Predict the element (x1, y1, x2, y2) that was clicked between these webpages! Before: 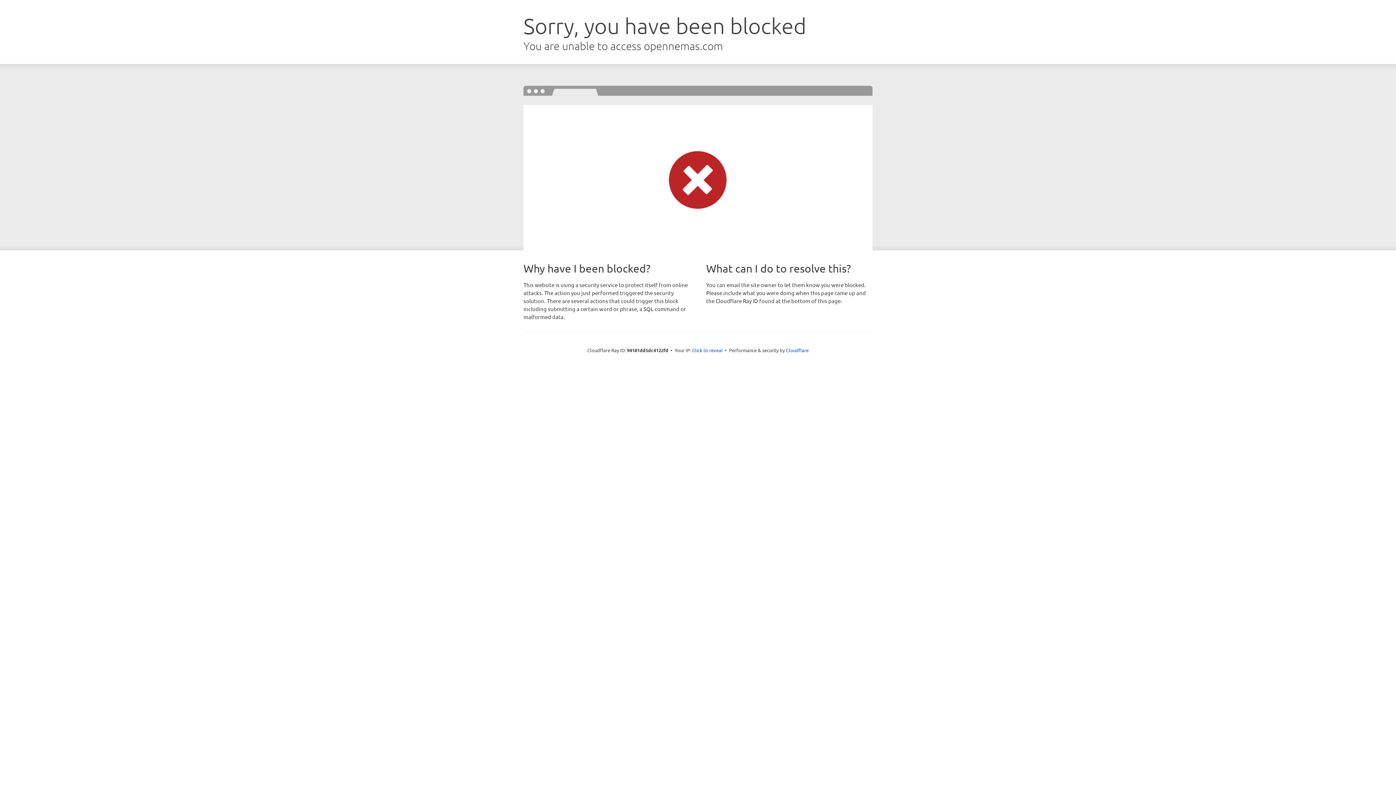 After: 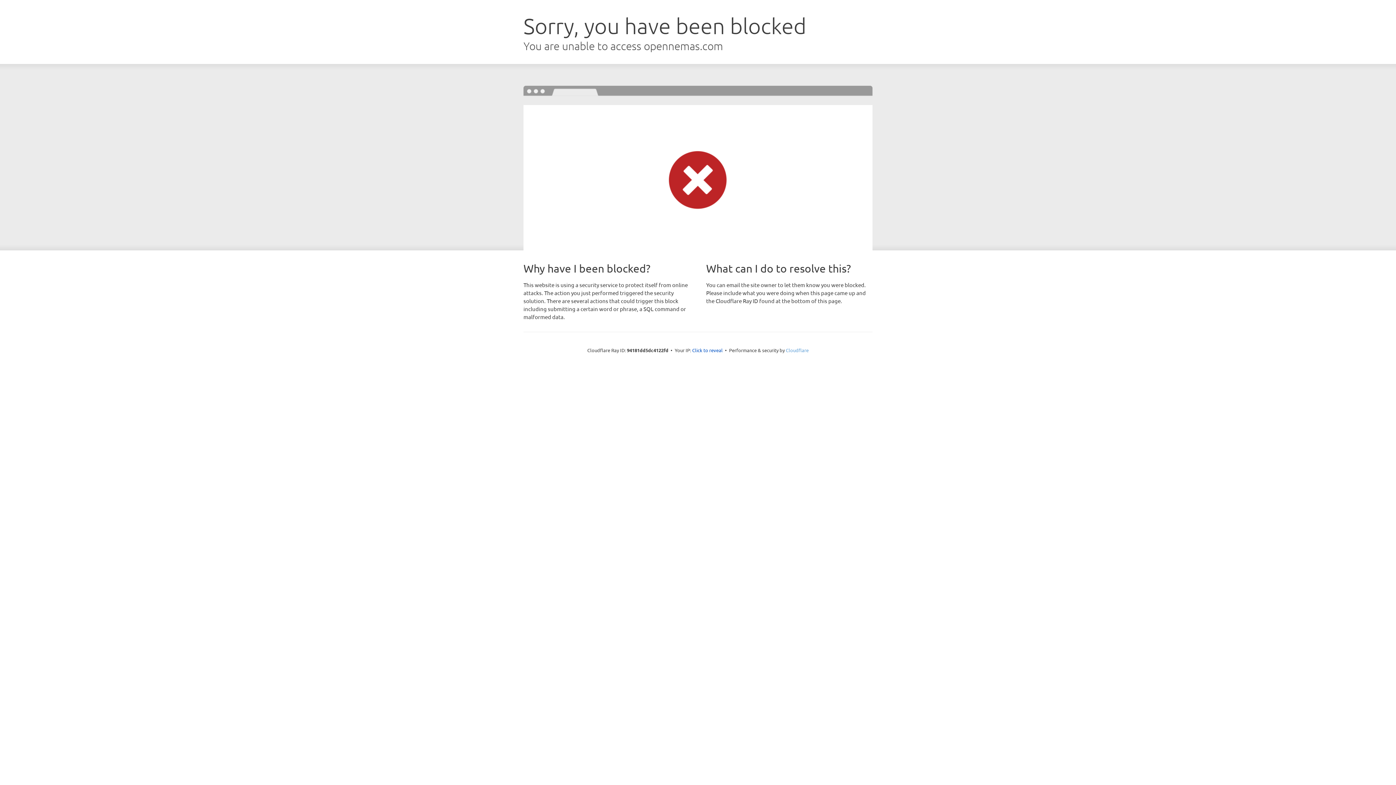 Action: label: Cloudflare bbox: (786, 347, 808, 353)